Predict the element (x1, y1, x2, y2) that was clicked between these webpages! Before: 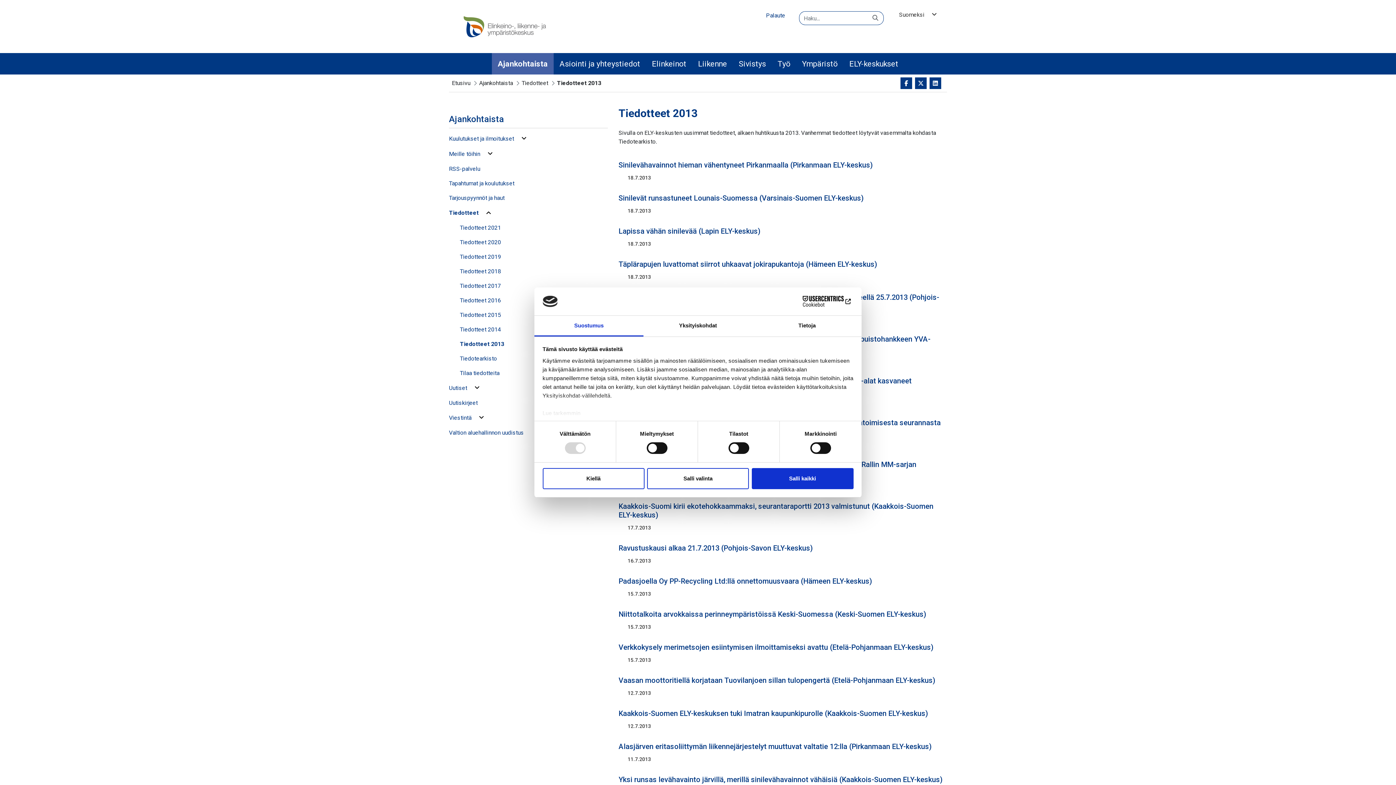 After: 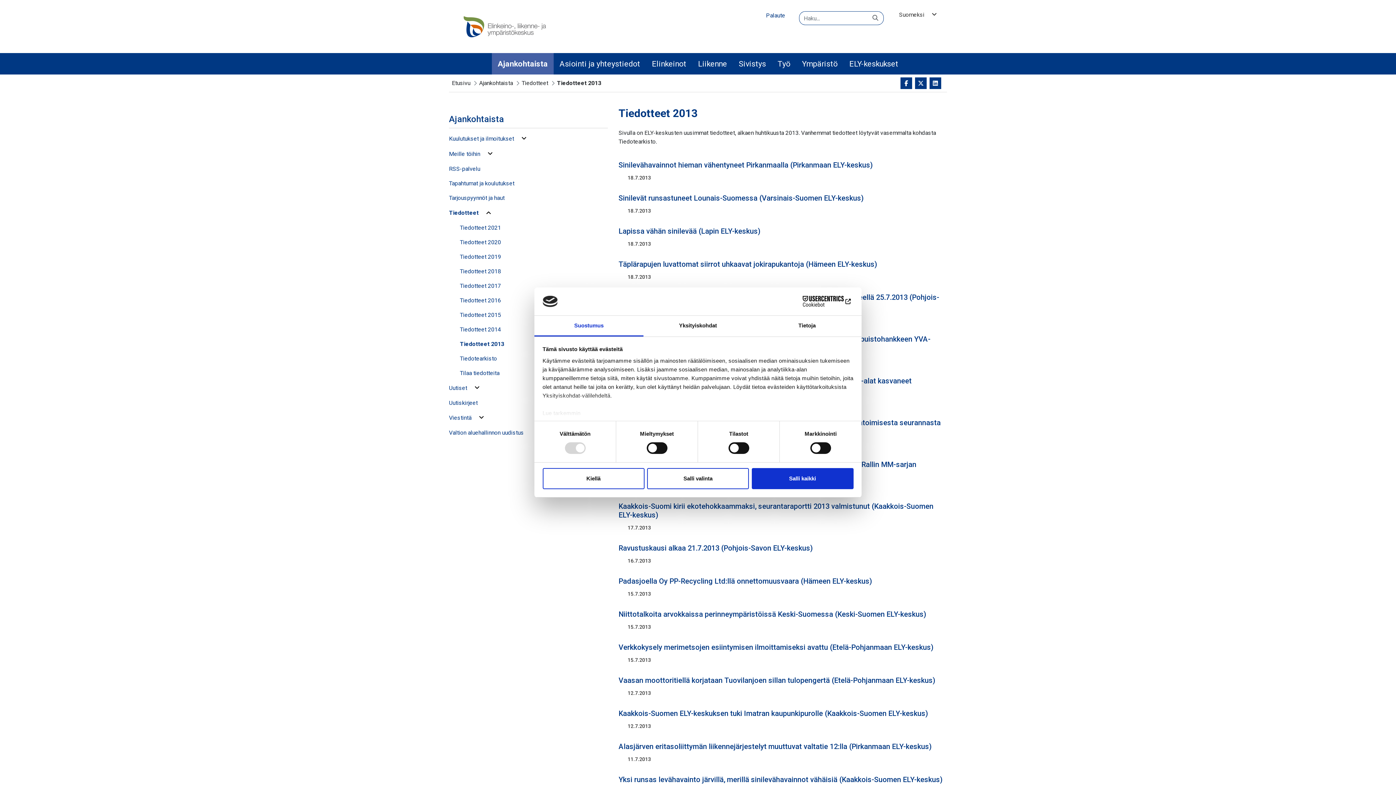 Action: bbox: (790, 296, 853, 307) label: Cookiebot - opens in a new window